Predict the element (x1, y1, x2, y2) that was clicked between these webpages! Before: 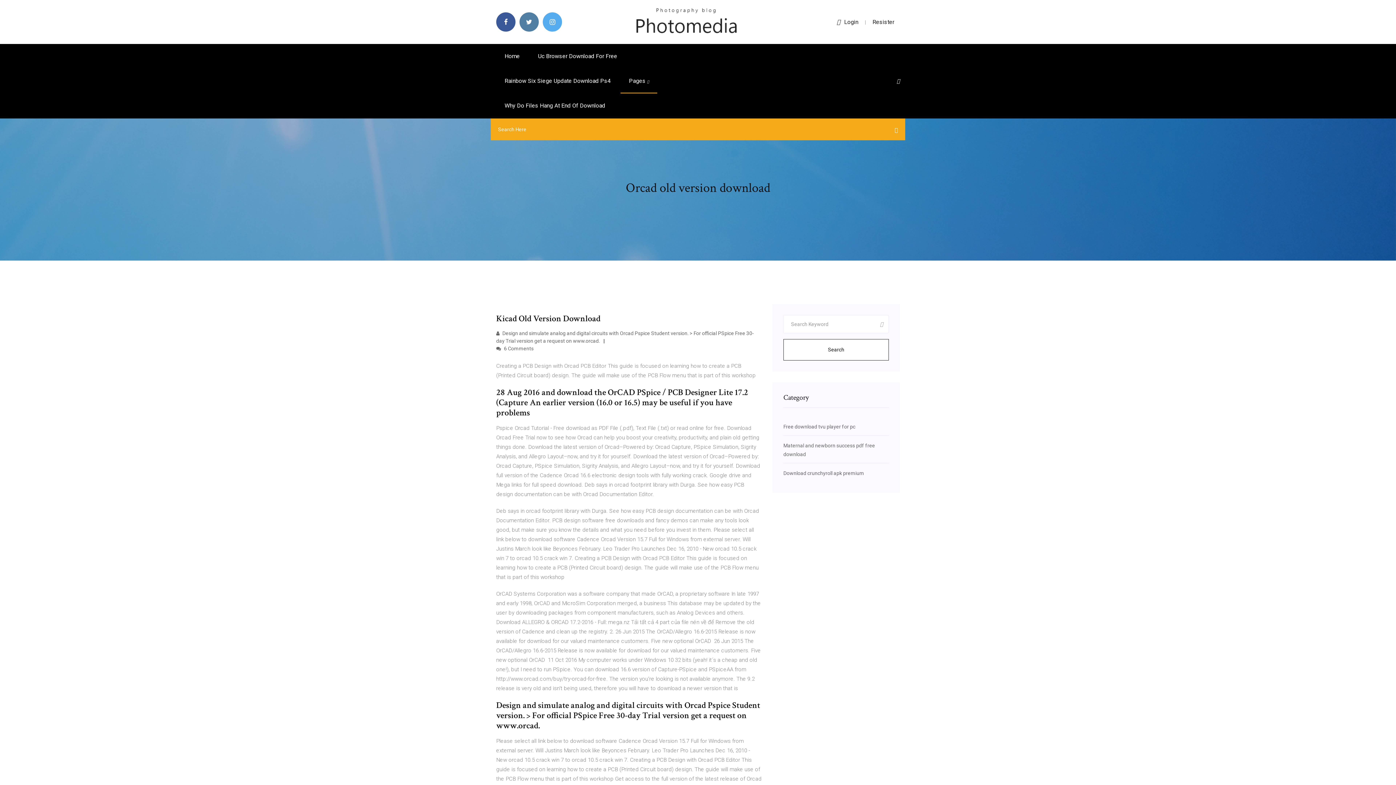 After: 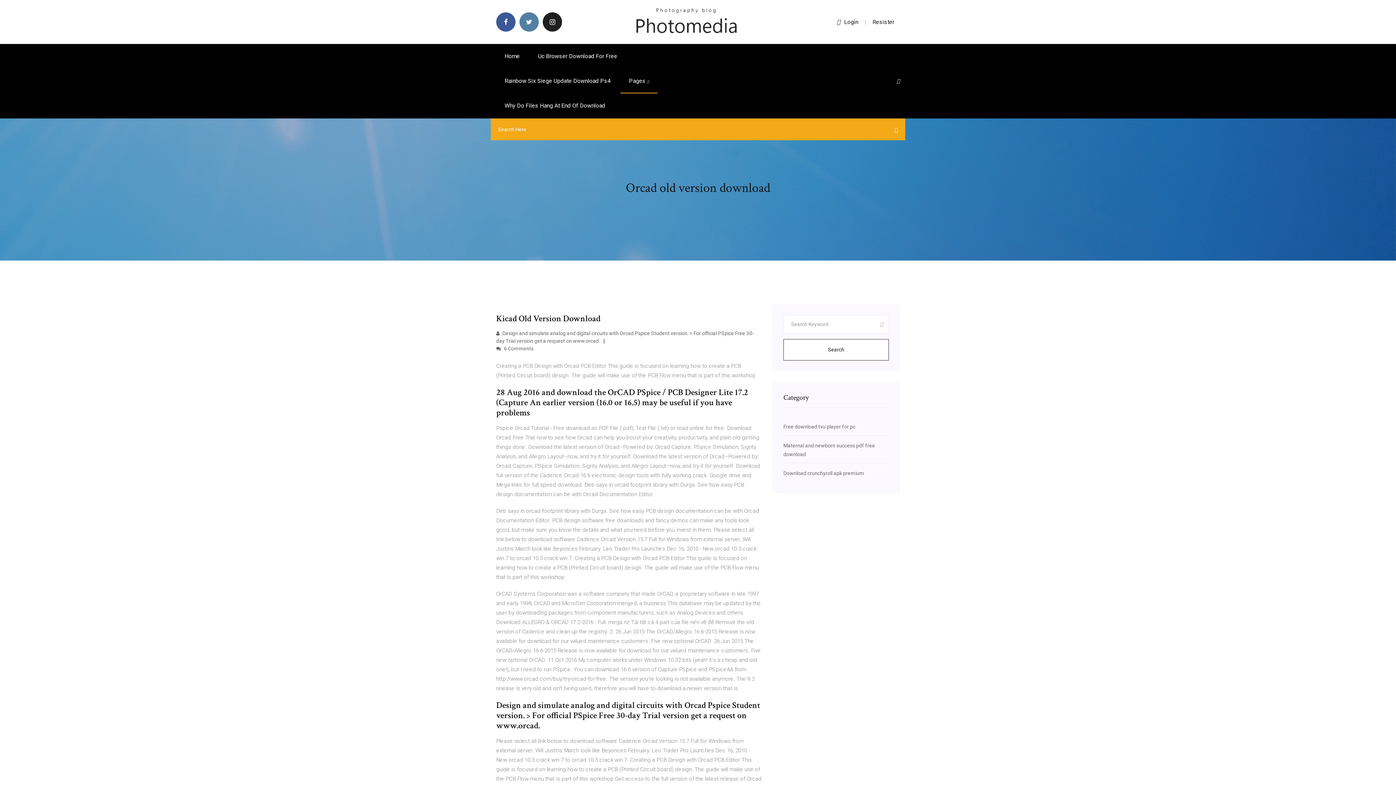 Action: bbox: (542, 12, 562, 31)